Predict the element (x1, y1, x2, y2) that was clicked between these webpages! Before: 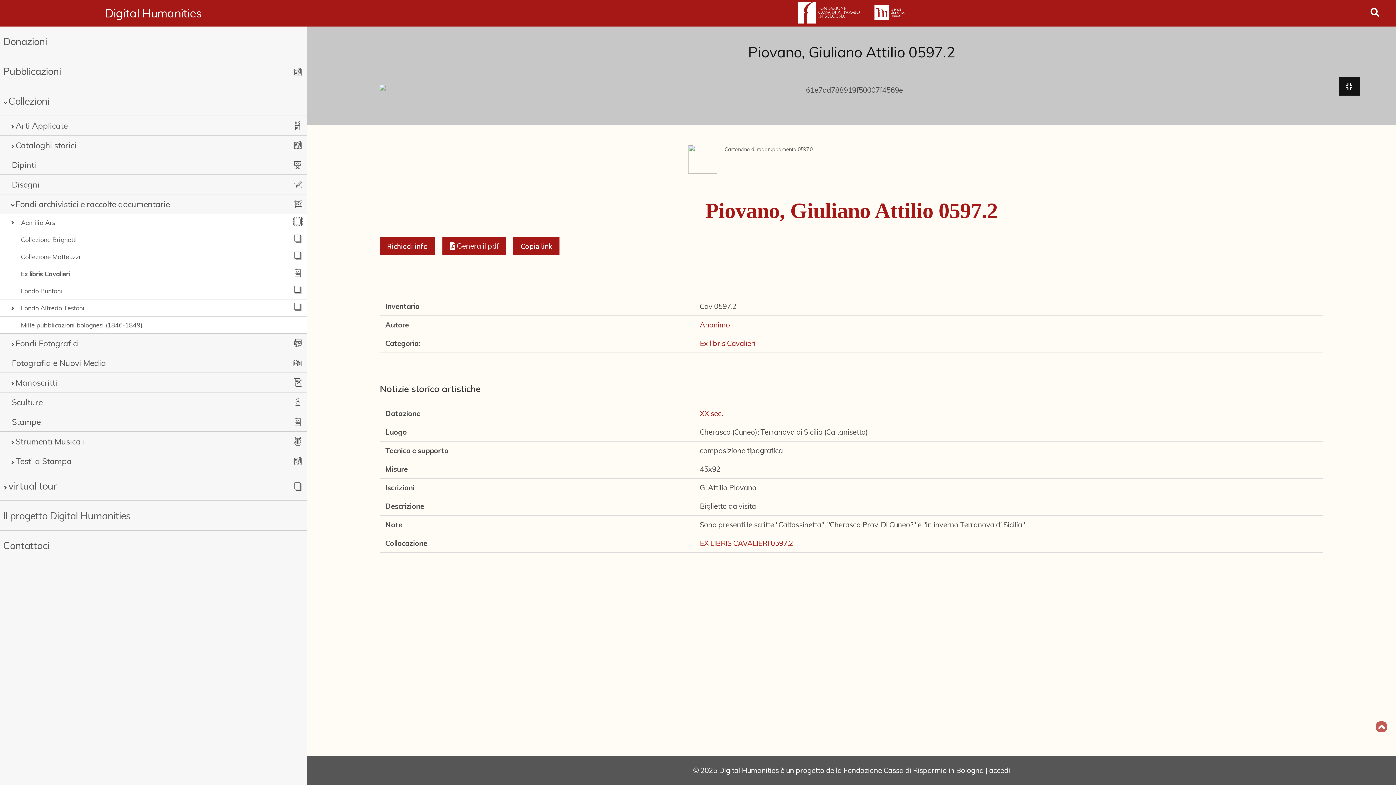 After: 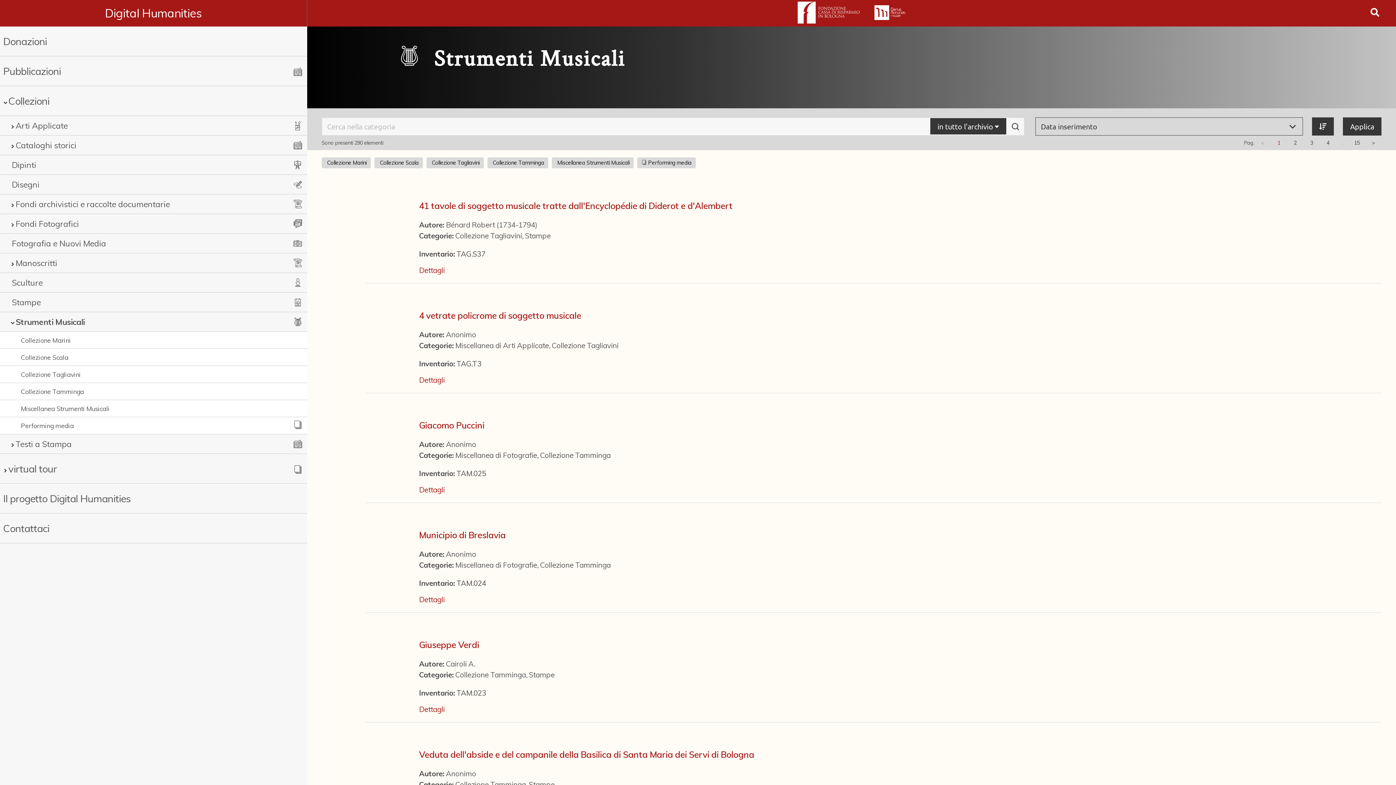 Action: label: Strumenti Musicali bbox: (15, 435, 267, 447)